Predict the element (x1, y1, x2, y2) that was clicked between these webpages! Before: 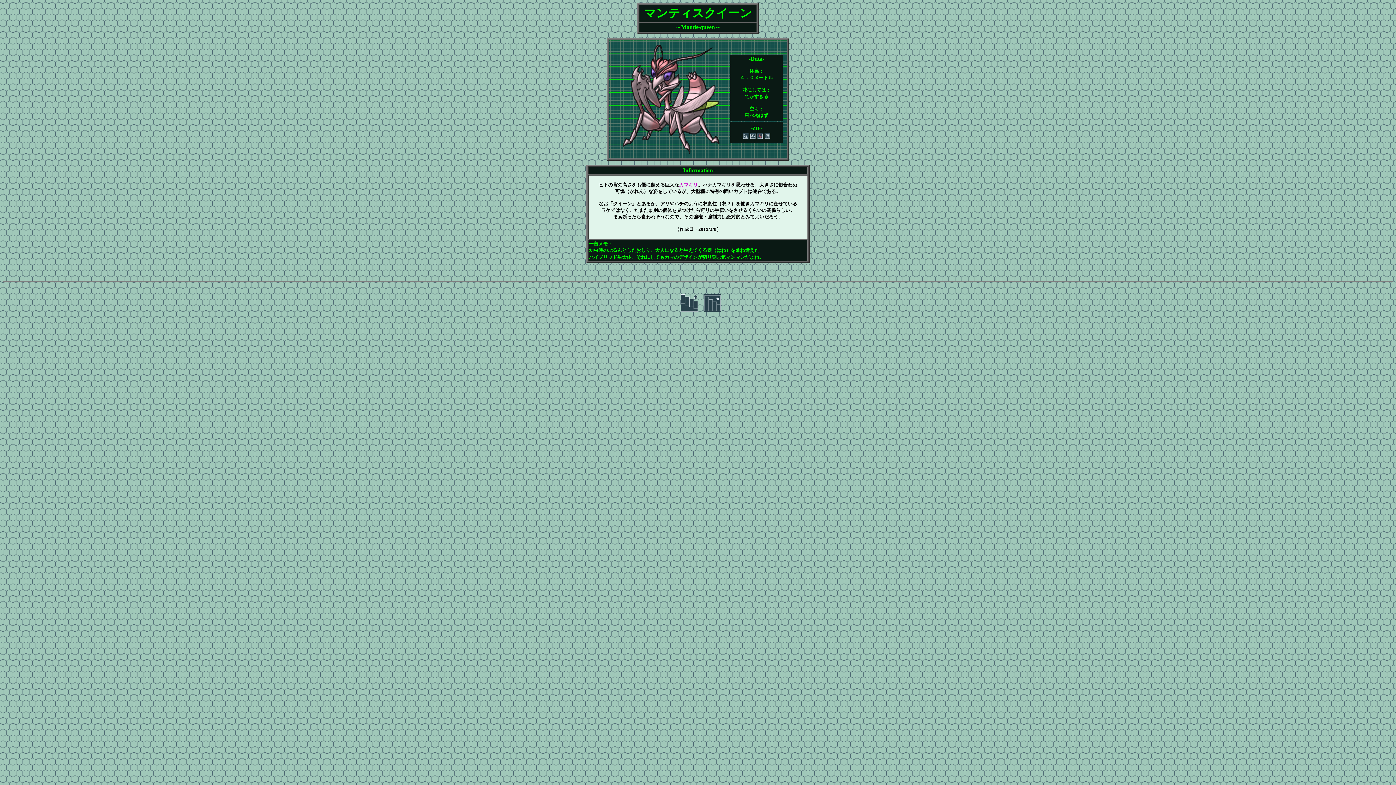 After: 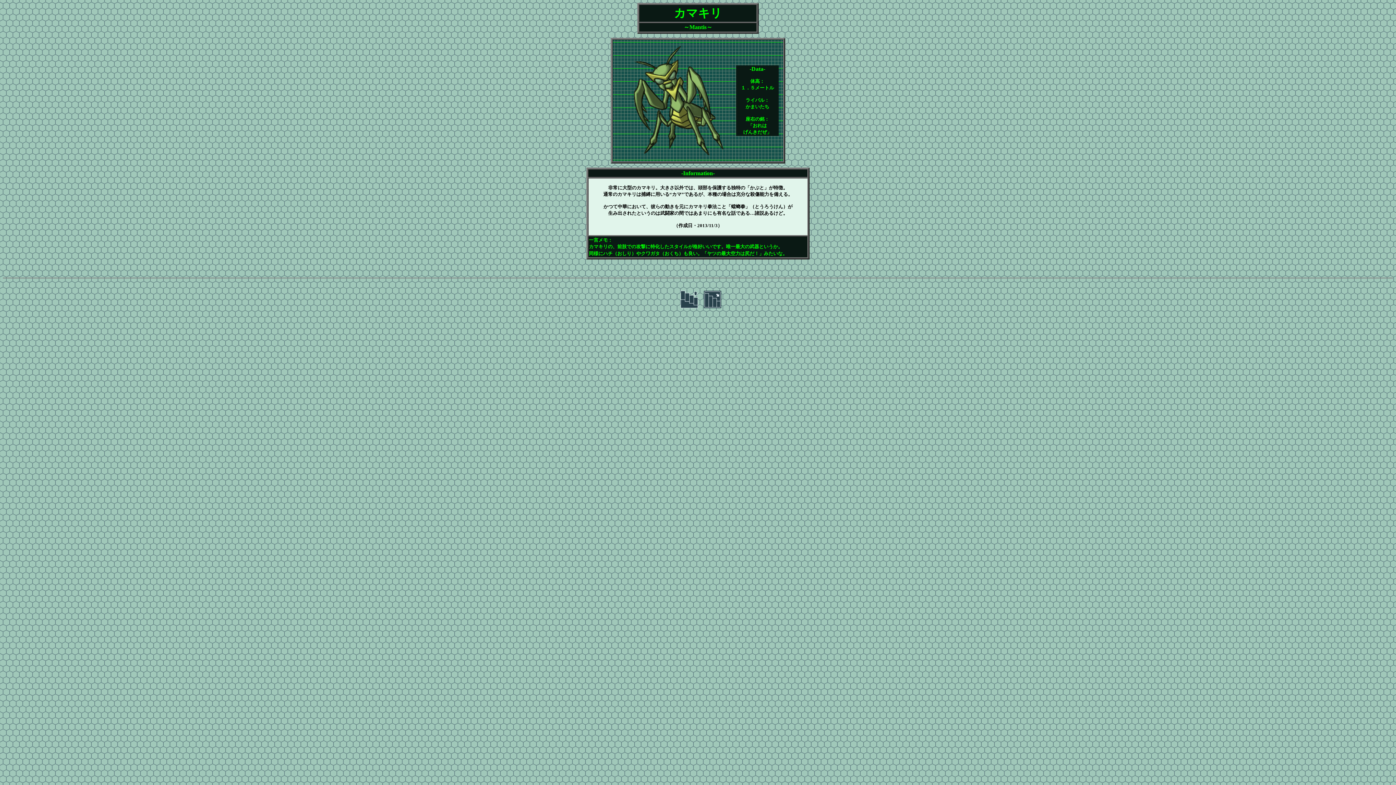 Action: bbox: (679, 182, 698, 187) label: カマキリ